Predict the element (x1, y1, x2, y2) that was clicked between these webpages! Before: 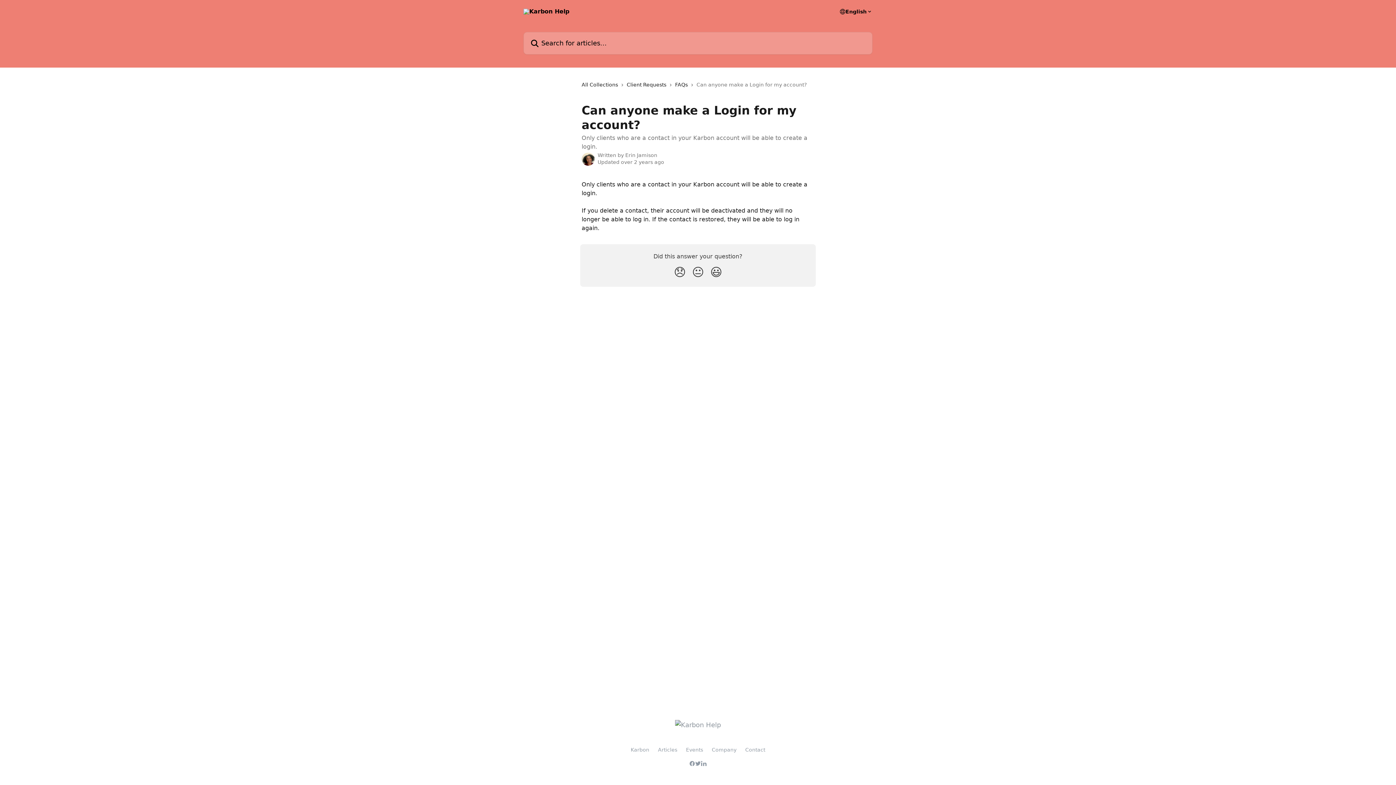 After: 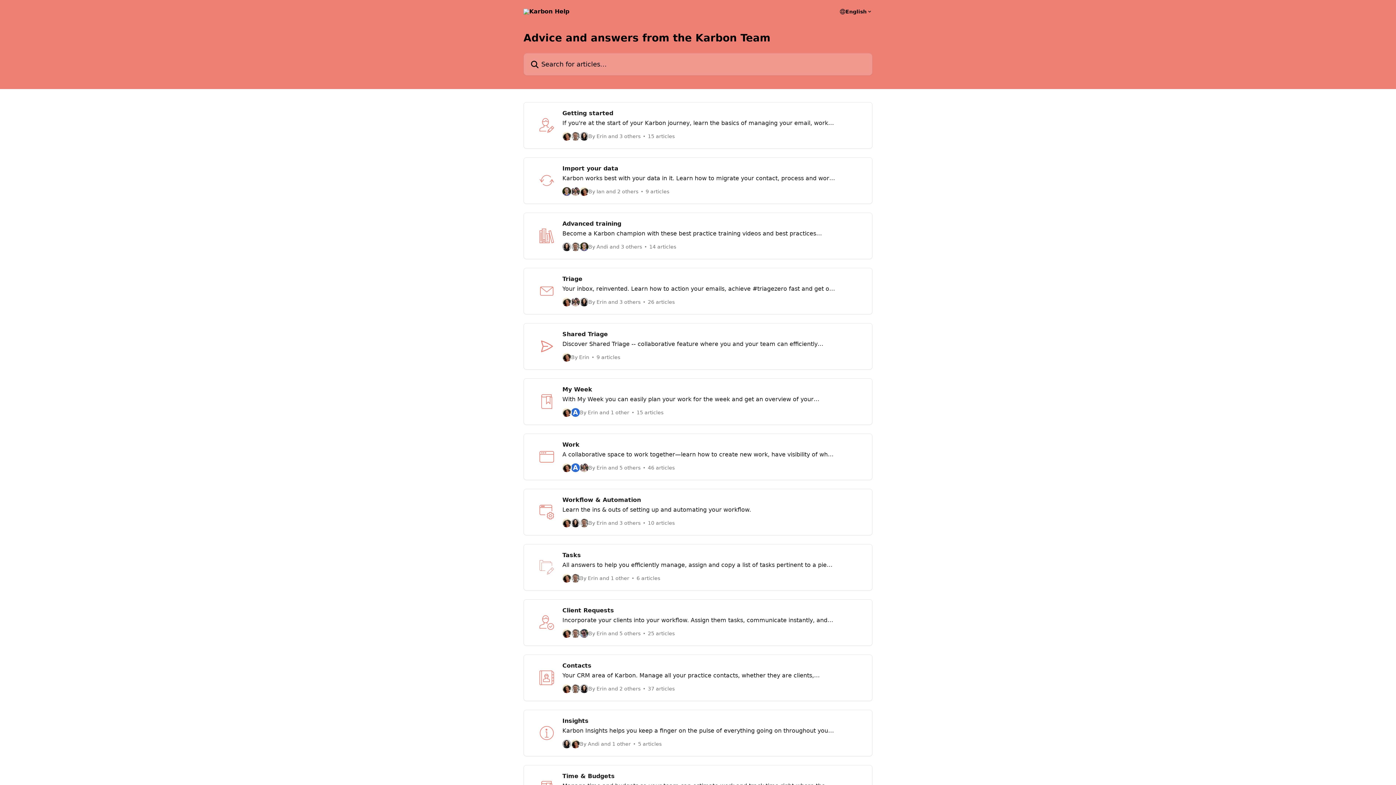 Action: bbox: (581, 80, 621, 88) label: All Collections